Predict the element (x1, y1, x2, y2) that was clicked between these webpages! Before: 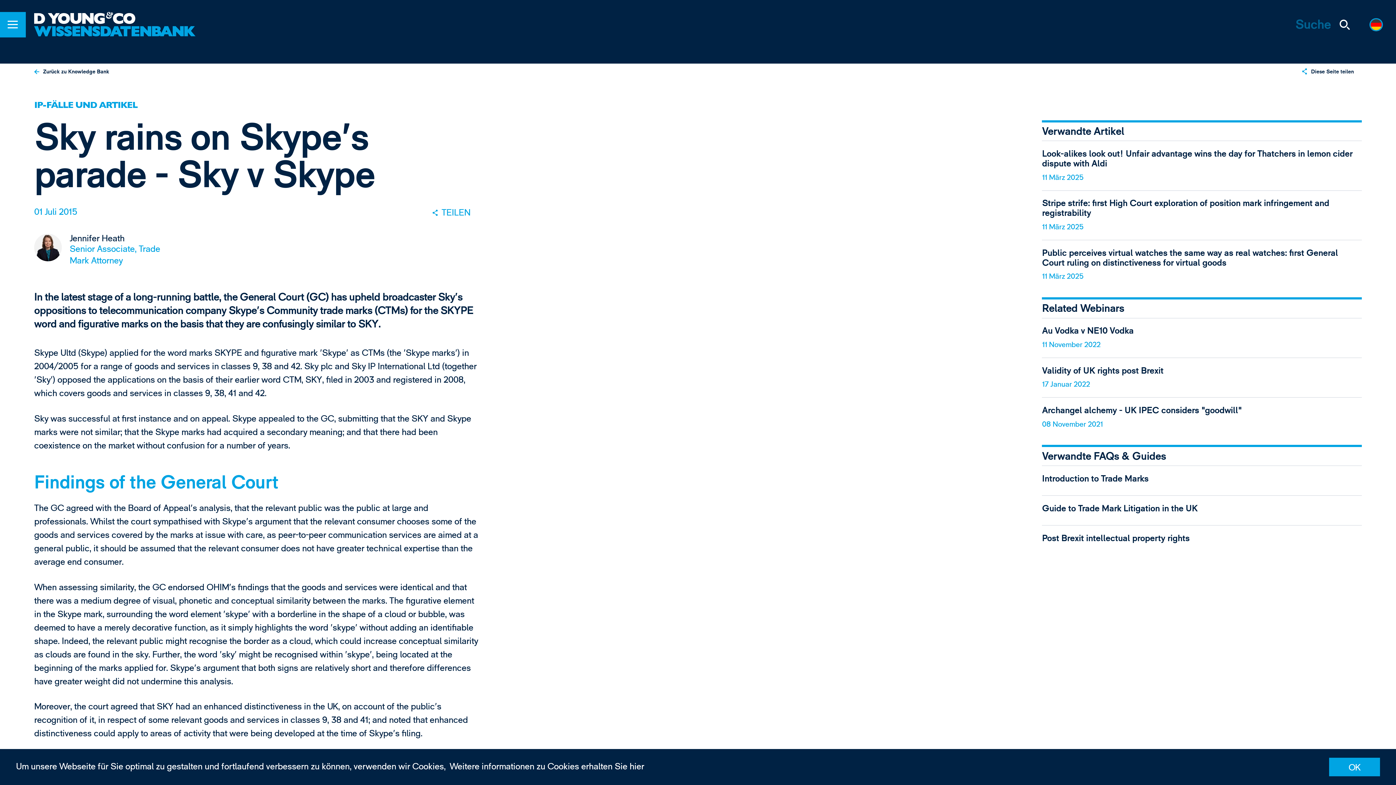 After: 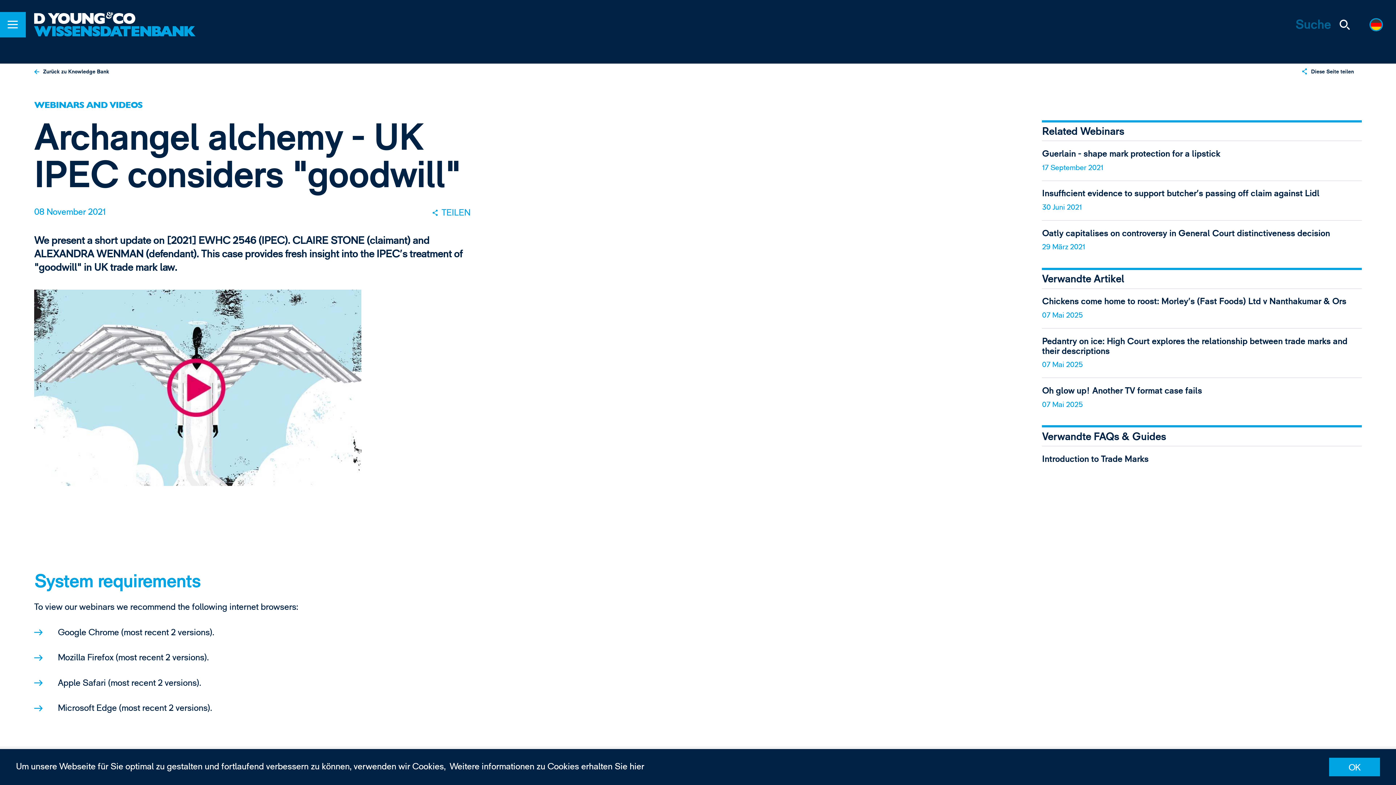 Action: label: Archangel alchemy - UK IPEC considers "goodwill"
08 November 2021 bbox: (1042, 397, 1362, 437)